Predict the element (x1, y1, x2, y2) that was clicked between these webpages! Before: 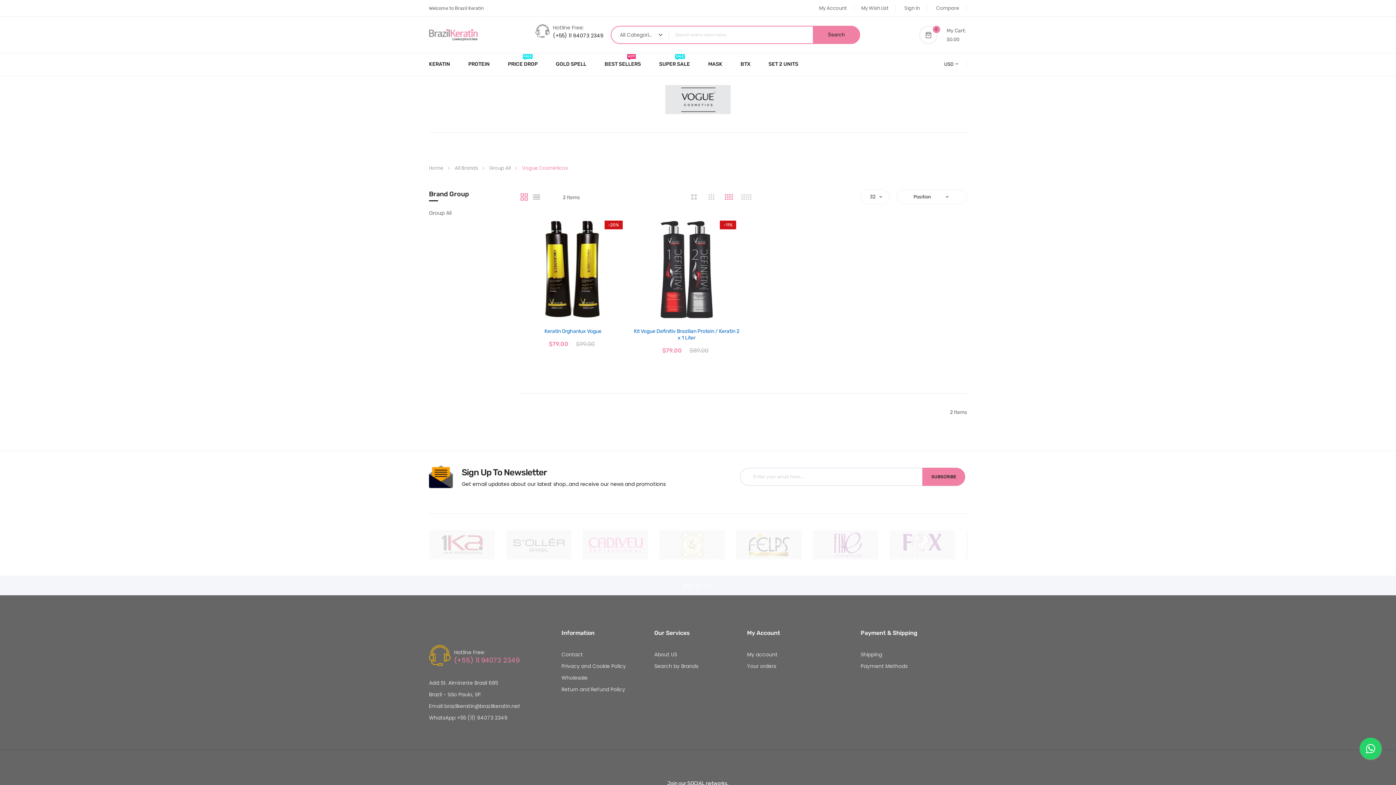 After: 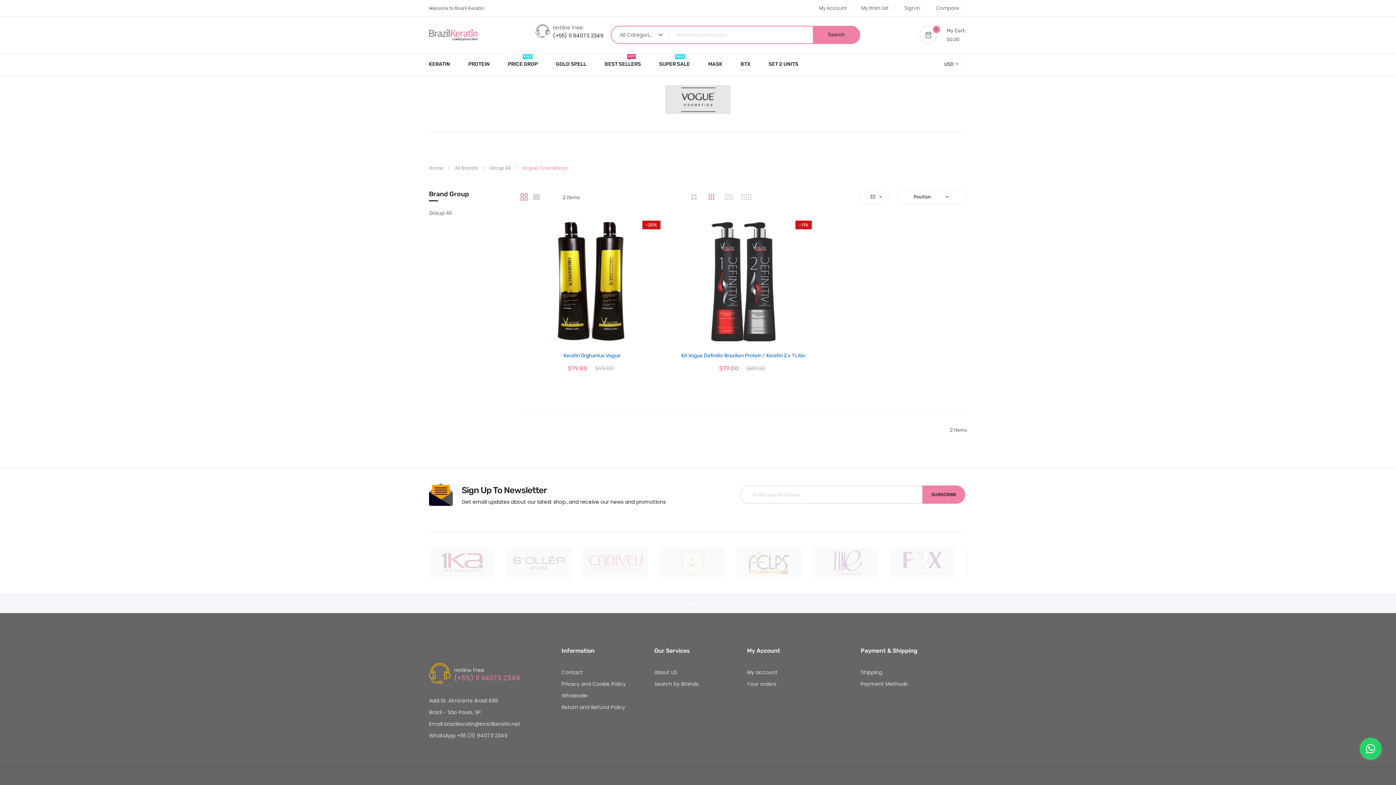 Action: label: 3 bbox: (706, 189, 717, 204)